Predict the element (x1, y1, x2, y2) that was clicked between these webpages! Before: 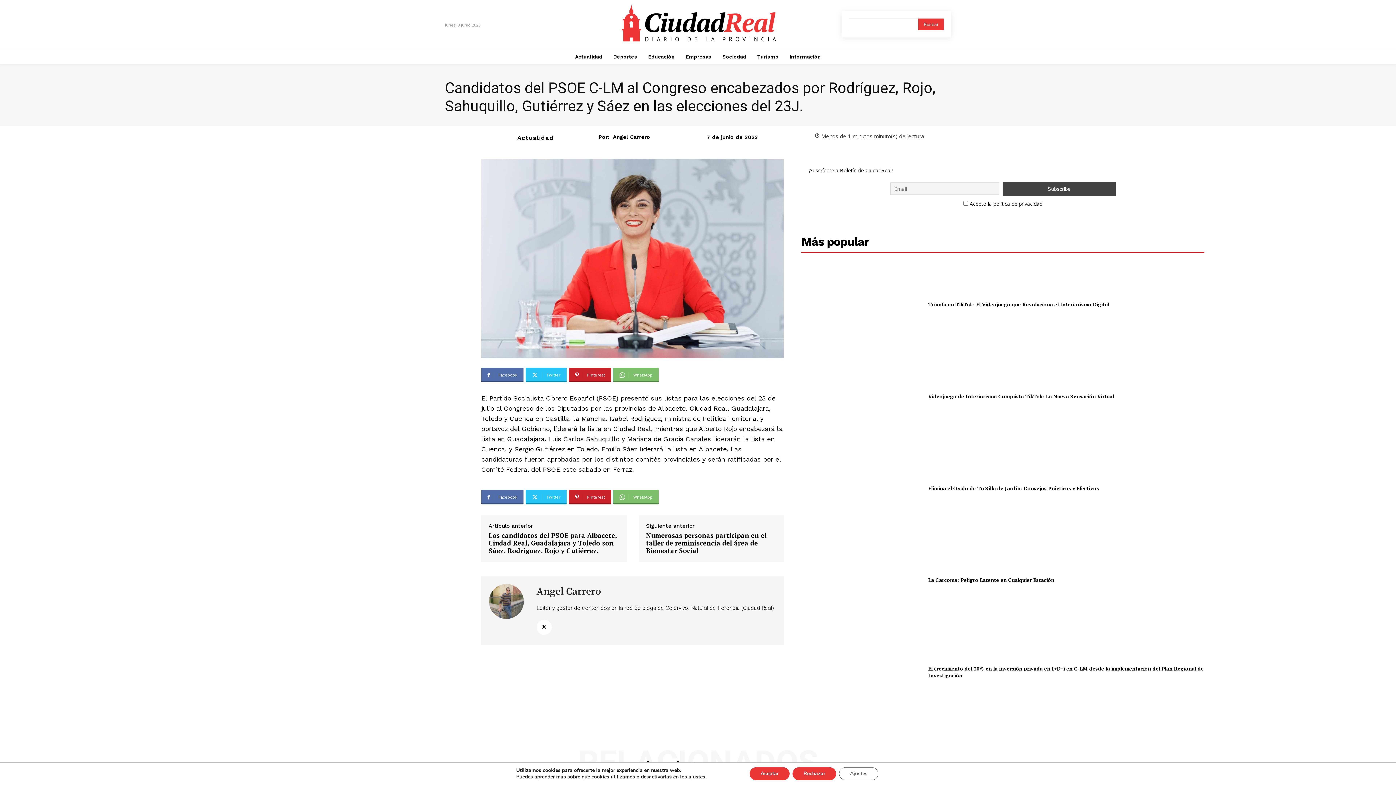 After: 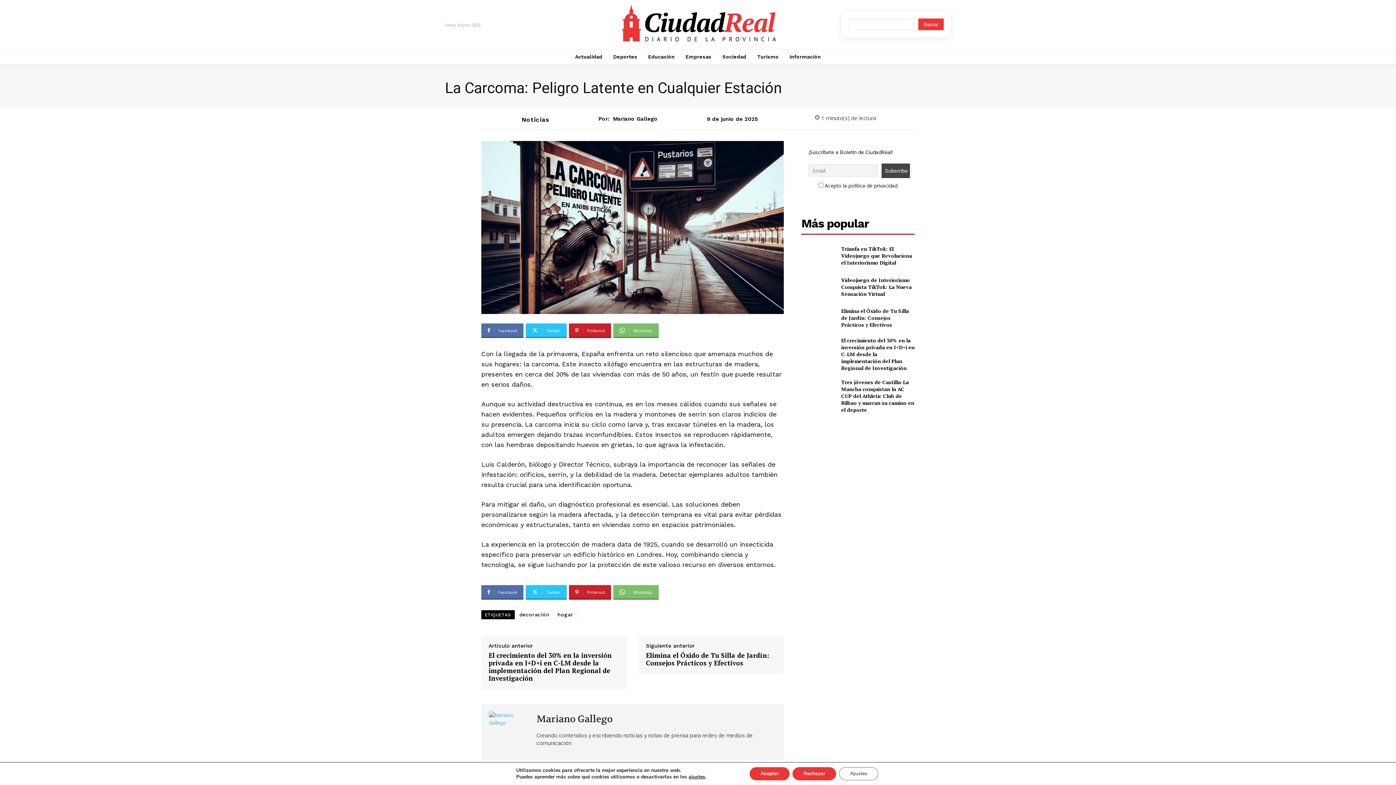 Action: label: La Carcoma: Peligro Latente en Cualquier Estación bbox: (928, 576, 1054, 583)